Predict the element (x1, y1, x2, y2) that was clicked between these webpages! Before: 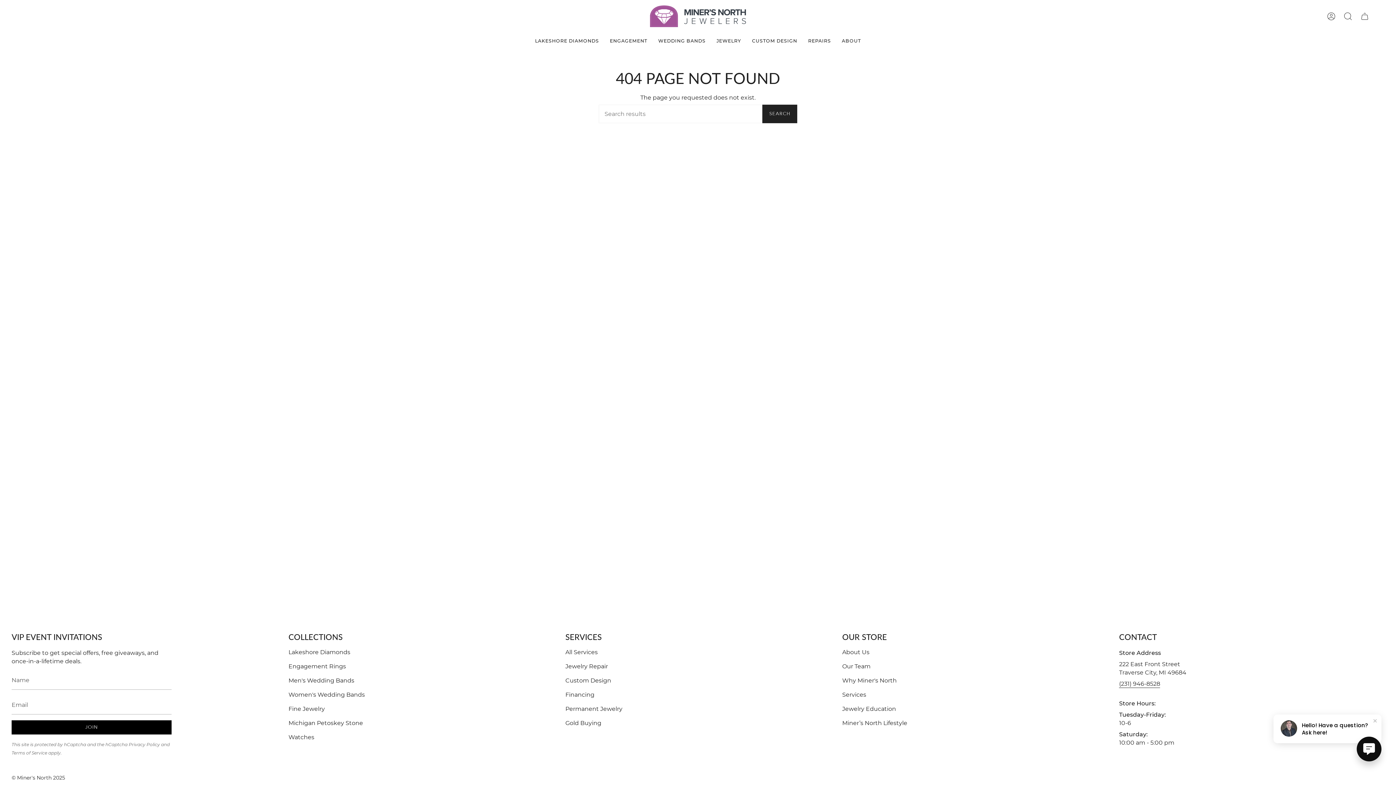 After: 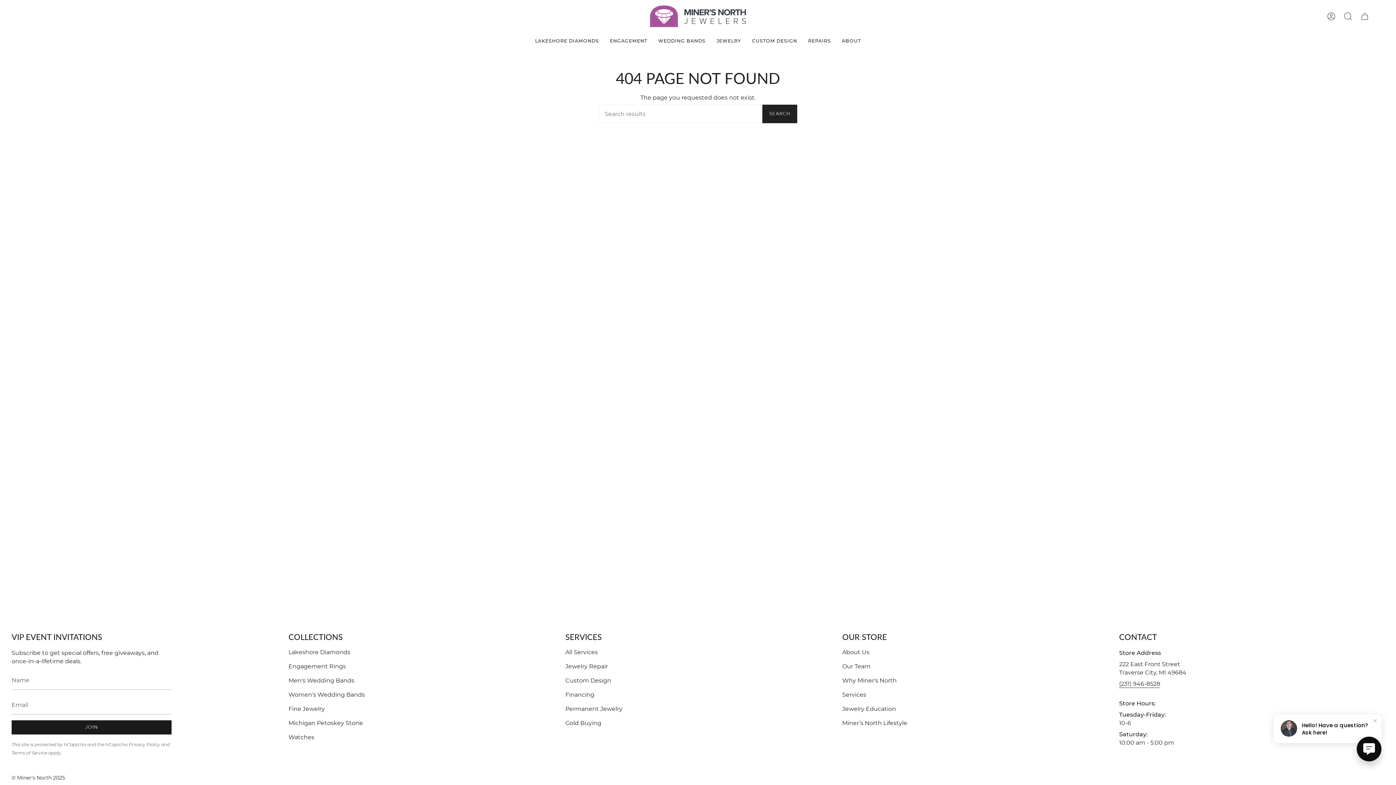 Action: label: JOIN bbox: (11, 720, 171, 734)